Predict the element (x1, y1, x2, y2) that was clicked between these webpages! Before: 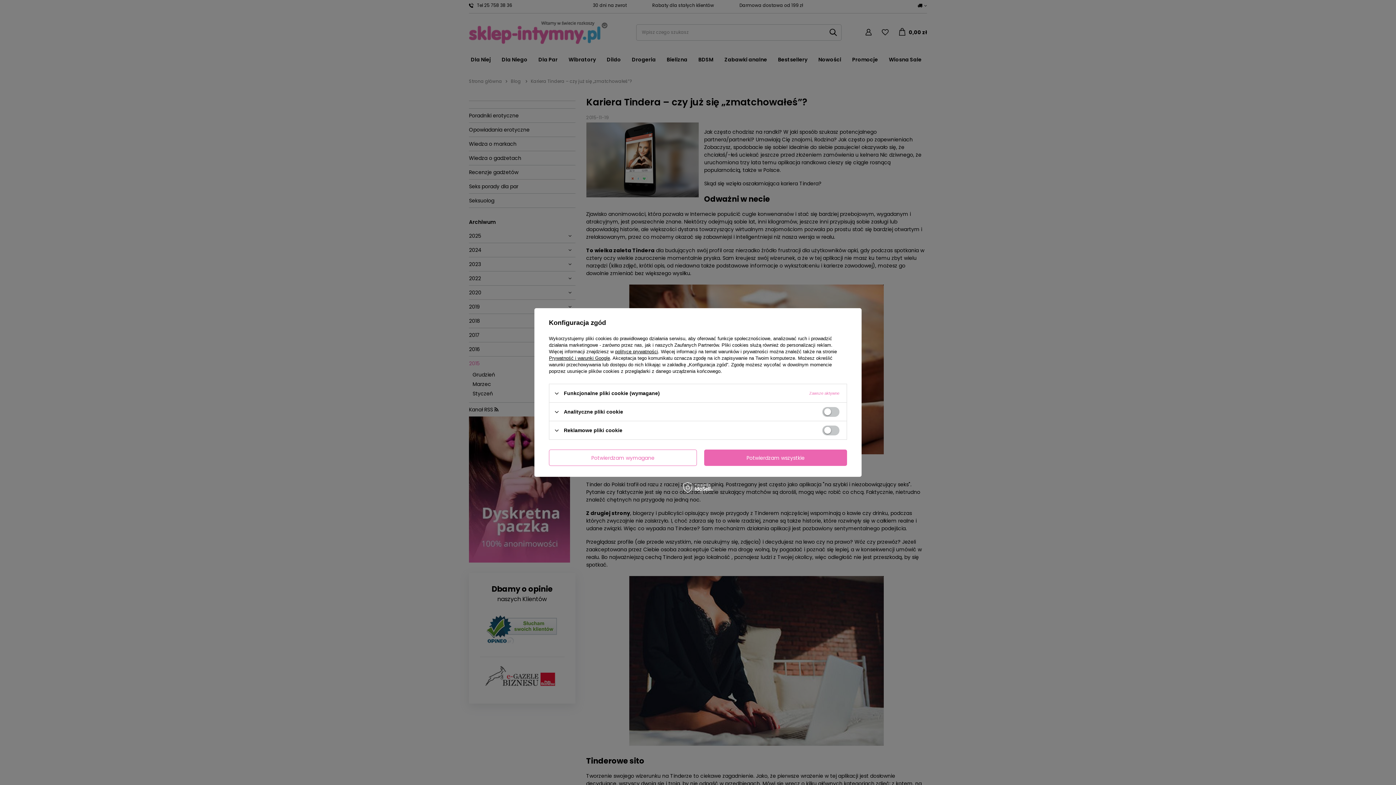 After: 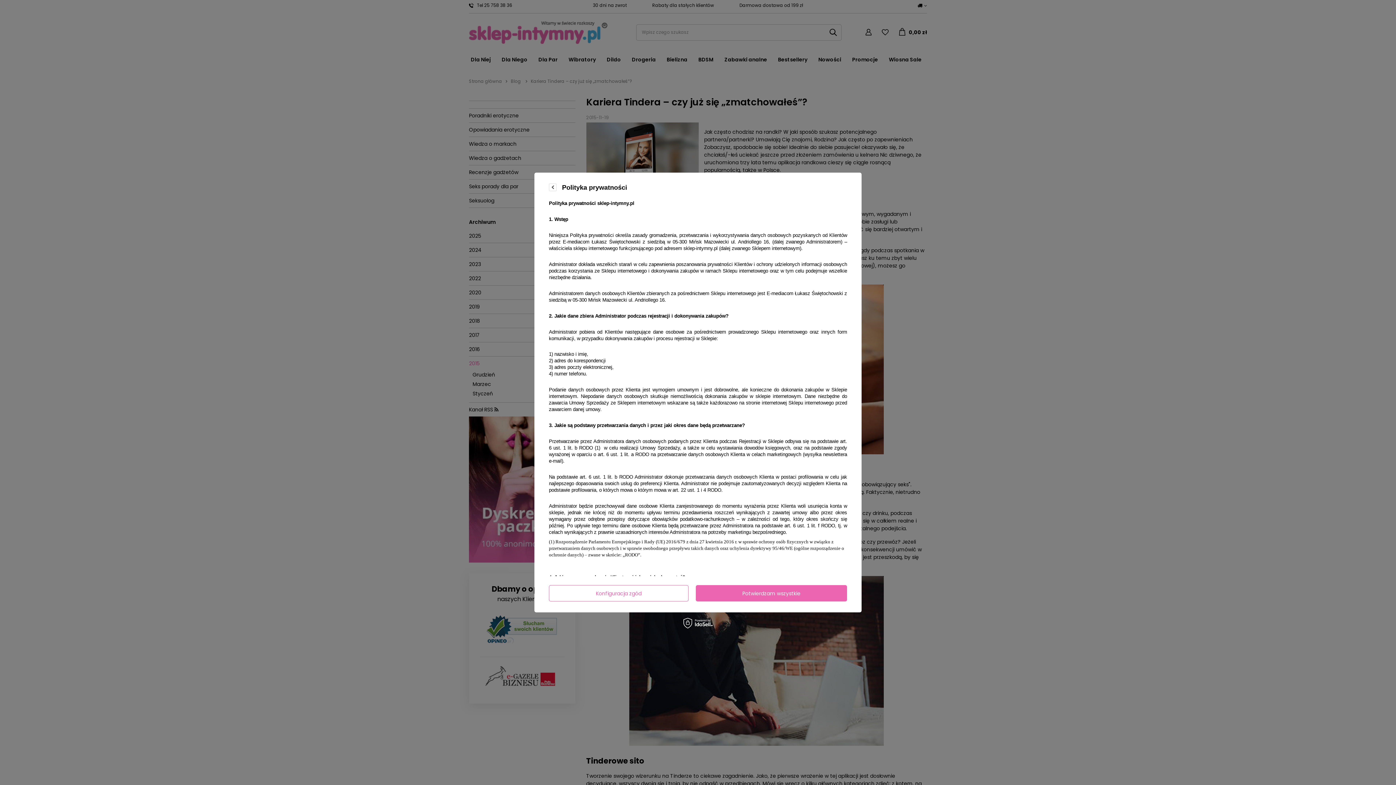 Action: bbox: (615, 349, 658, 354) label: polityce prywatności